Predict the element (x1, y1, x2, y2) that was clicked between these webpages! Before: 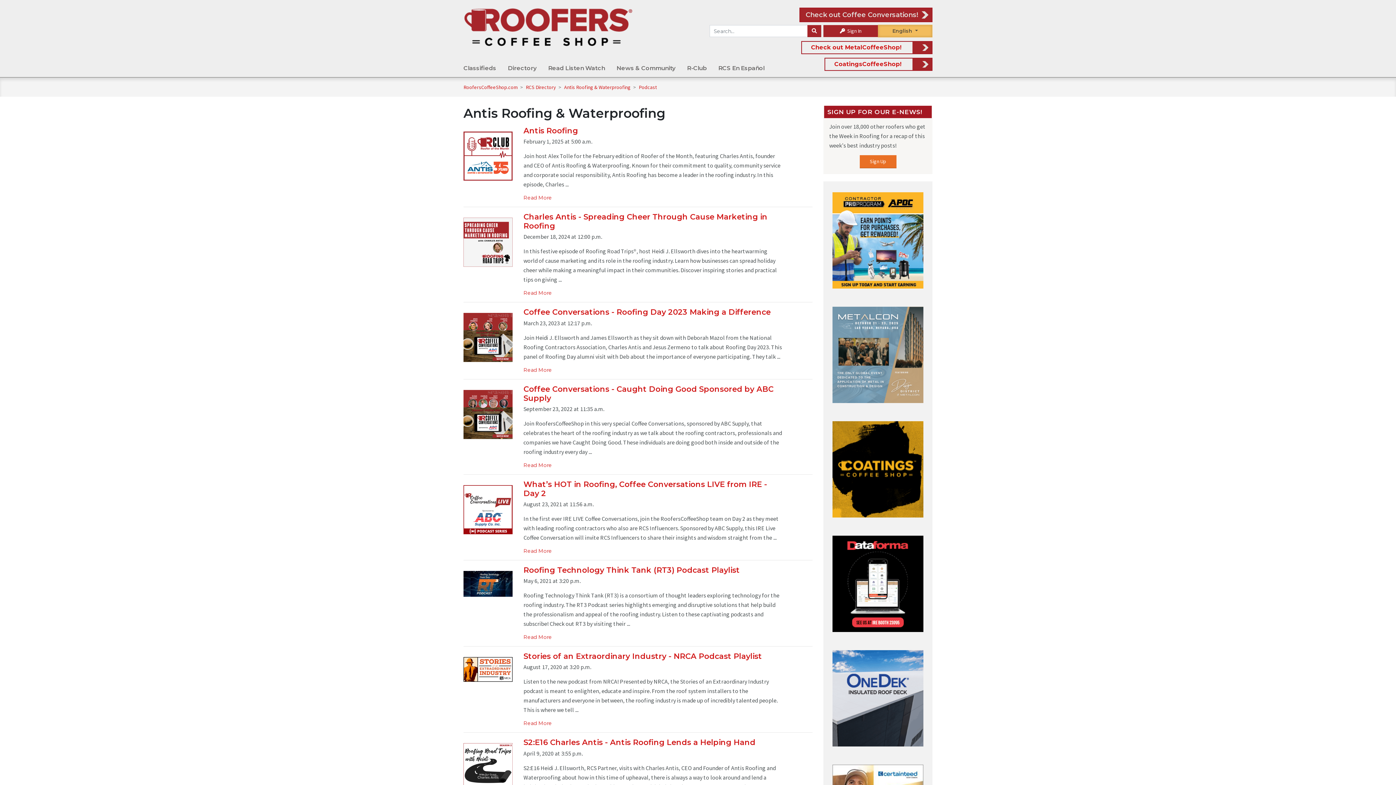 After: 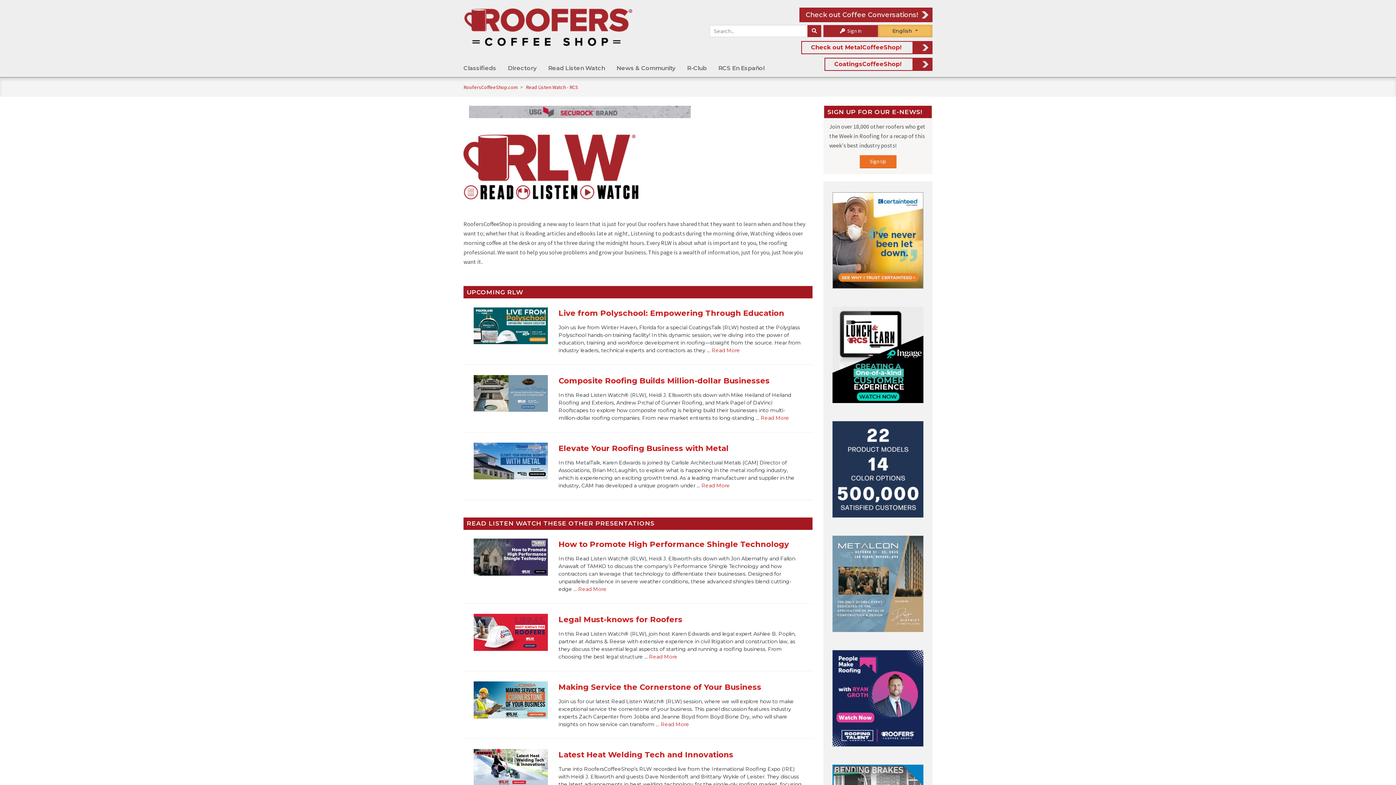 Action: label: Read Listen Watch bbox: (544, 60, 608, 76)